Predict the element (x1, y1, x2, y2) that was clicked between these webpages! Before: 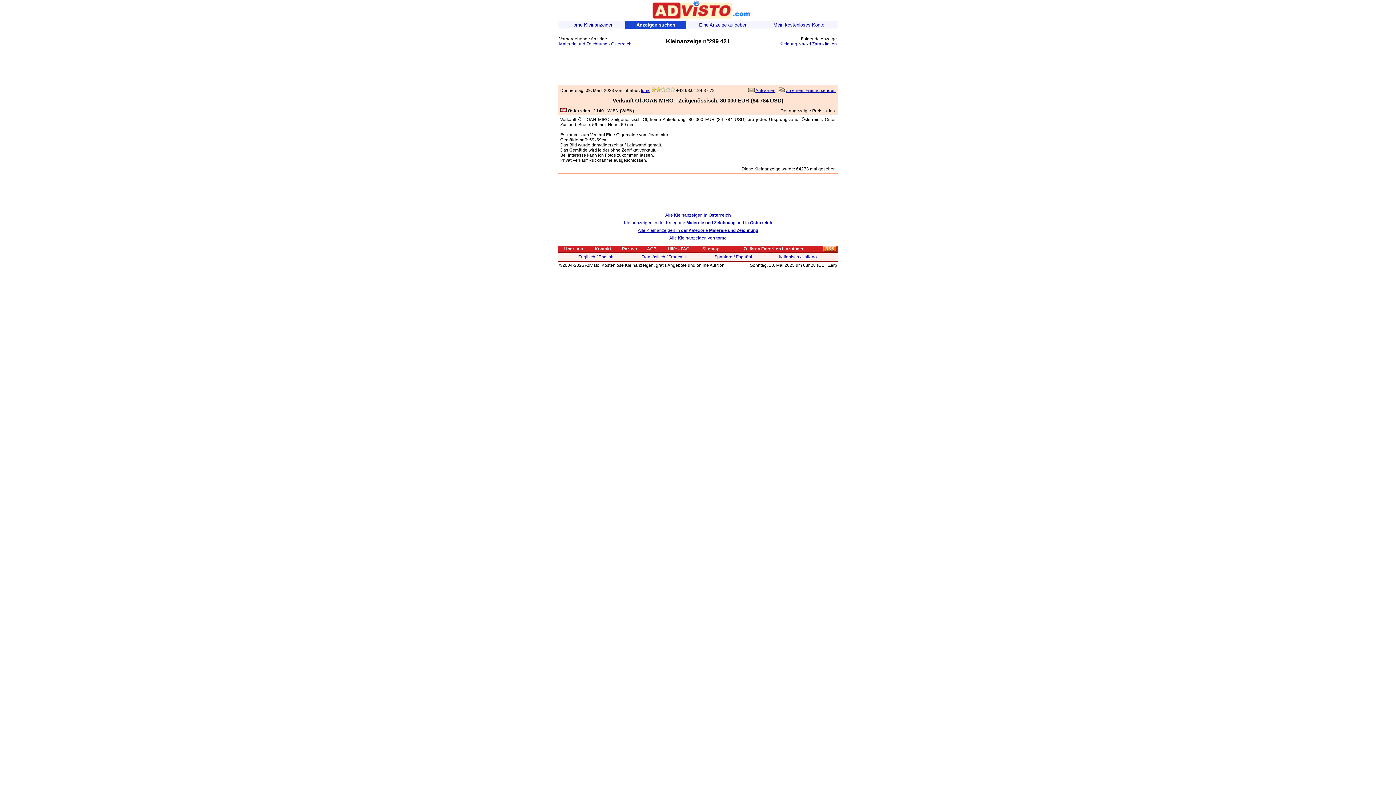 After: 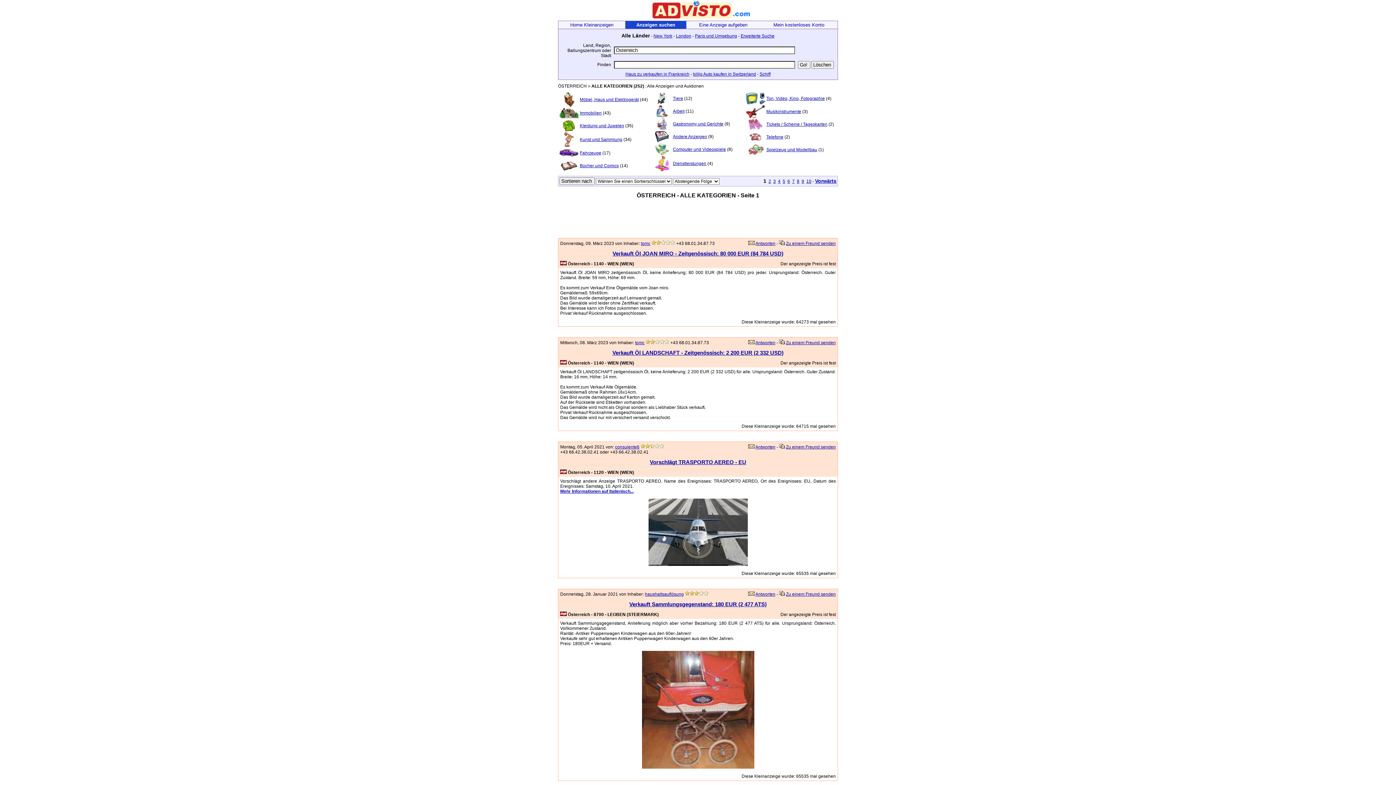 Action: label: Alle Kleinanzeigen in Österreich bbox: (665, 212, 730, 217)